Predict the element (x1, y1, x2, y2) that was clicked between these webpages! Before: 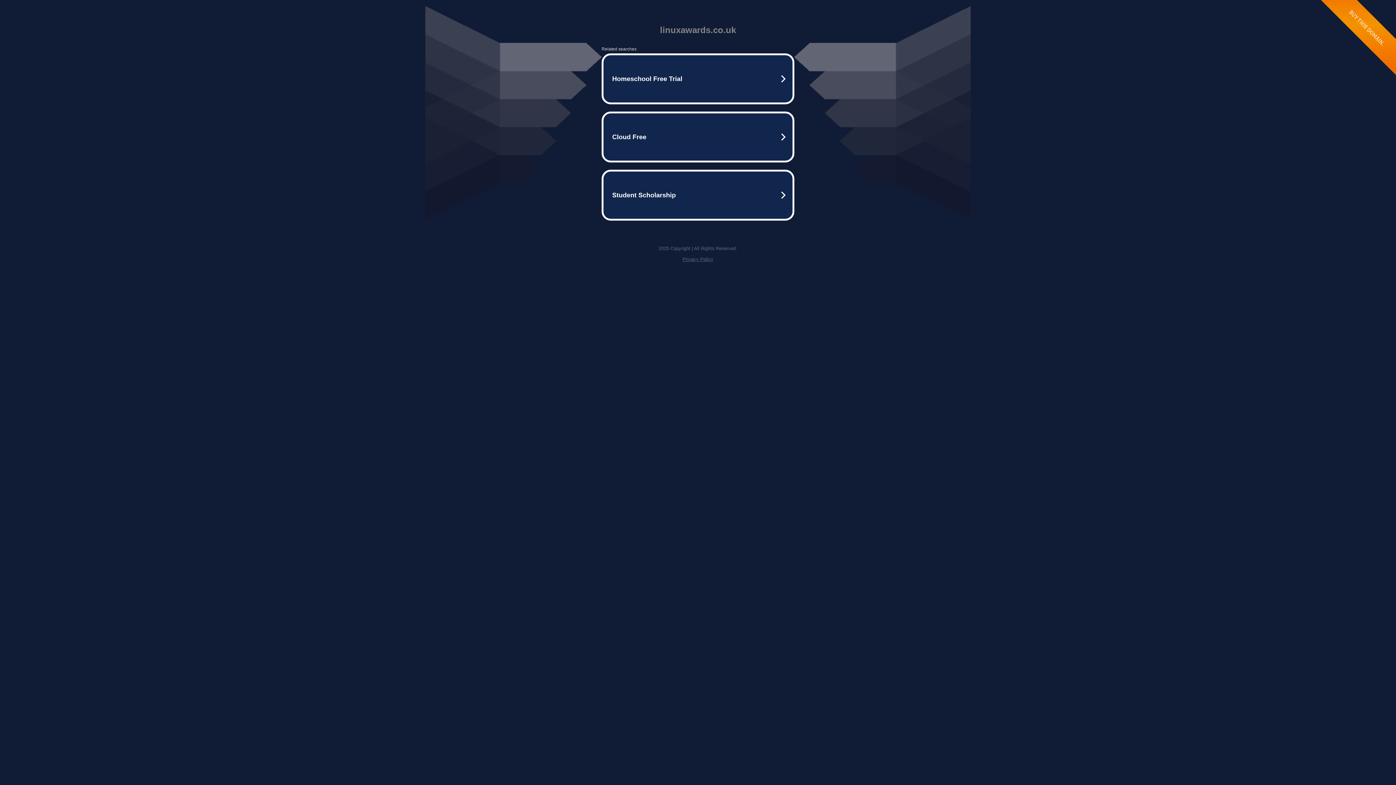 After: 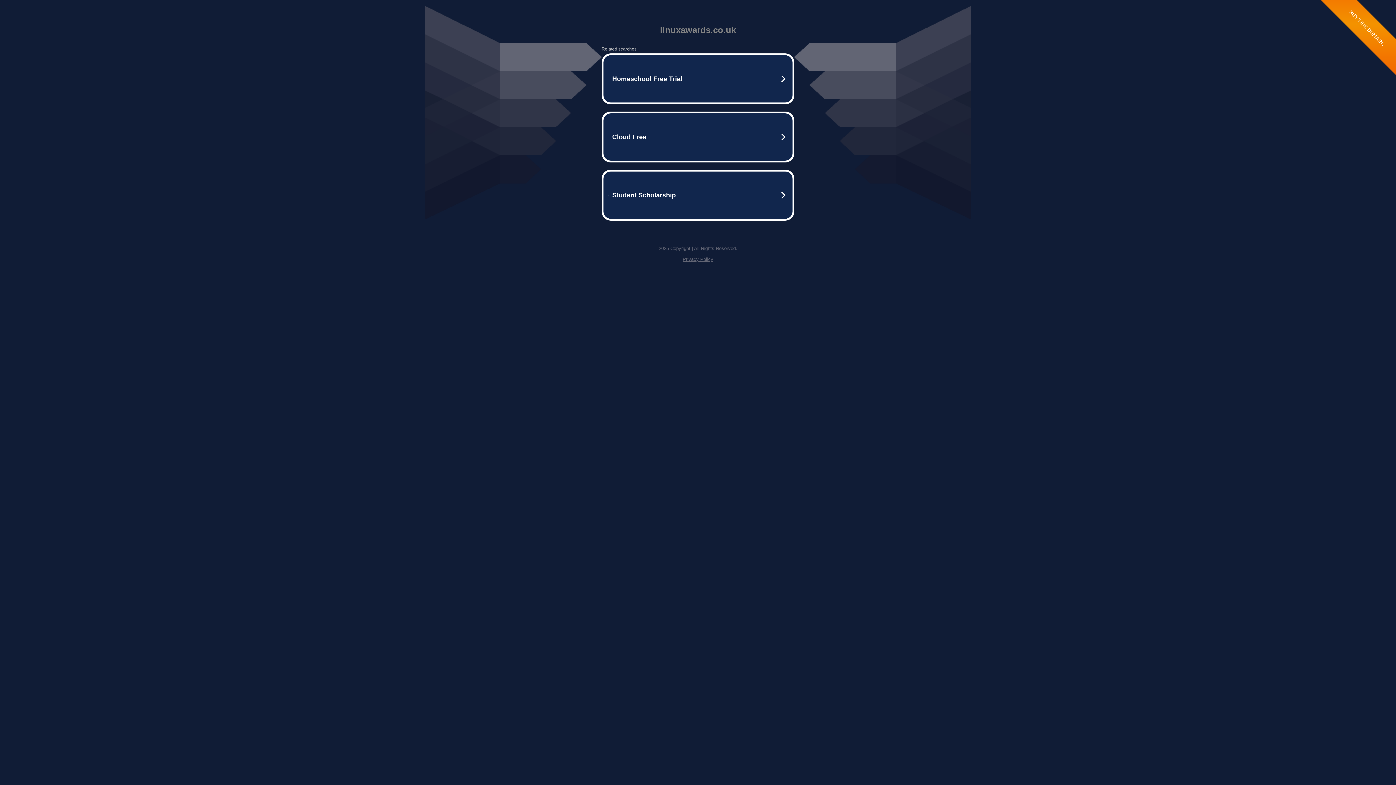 Action: label: Privacy Policy bbox: (682, 256, 713, 262)